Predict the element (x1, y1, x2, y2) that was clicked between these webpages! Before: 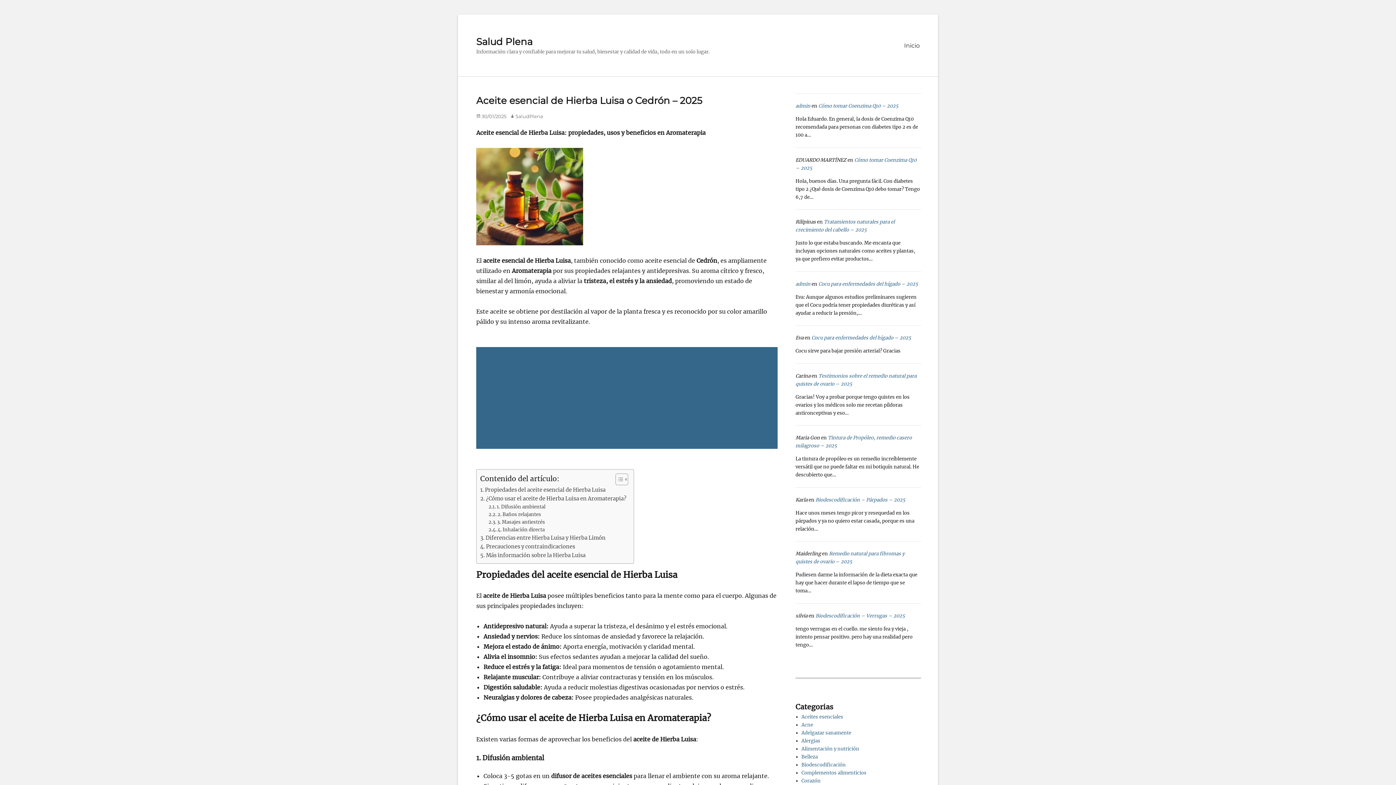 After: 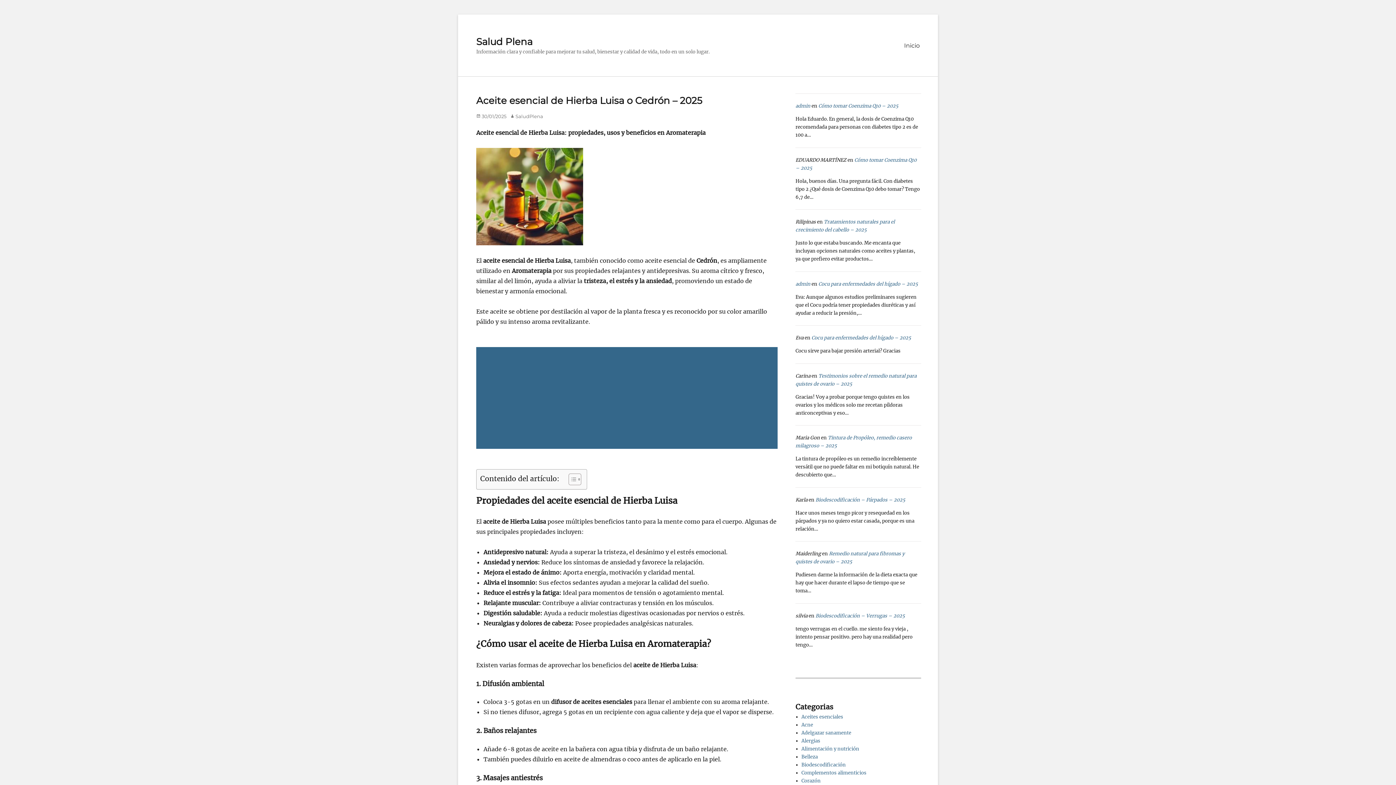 Action: label: Alternar tabla de contenidos bbox: (610, 473, 626, 485)